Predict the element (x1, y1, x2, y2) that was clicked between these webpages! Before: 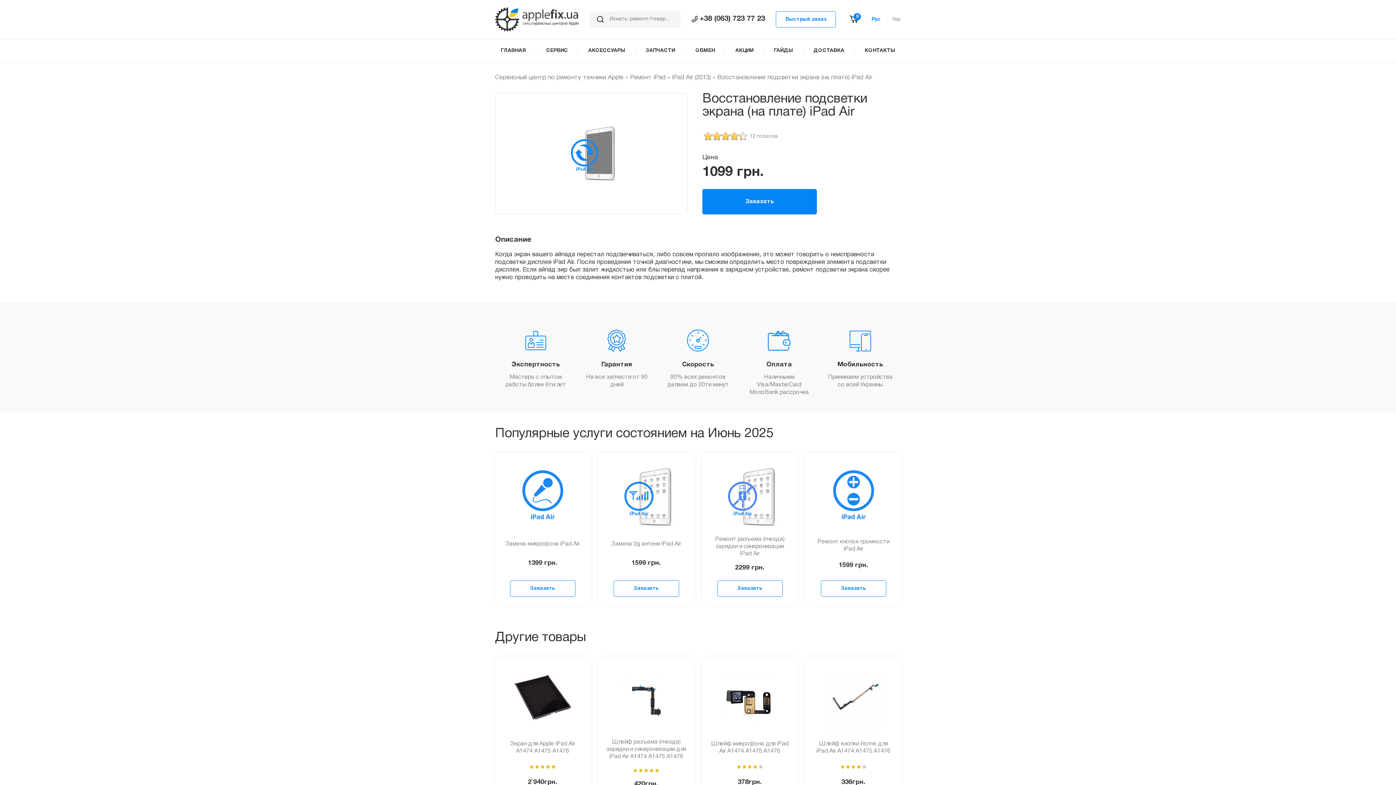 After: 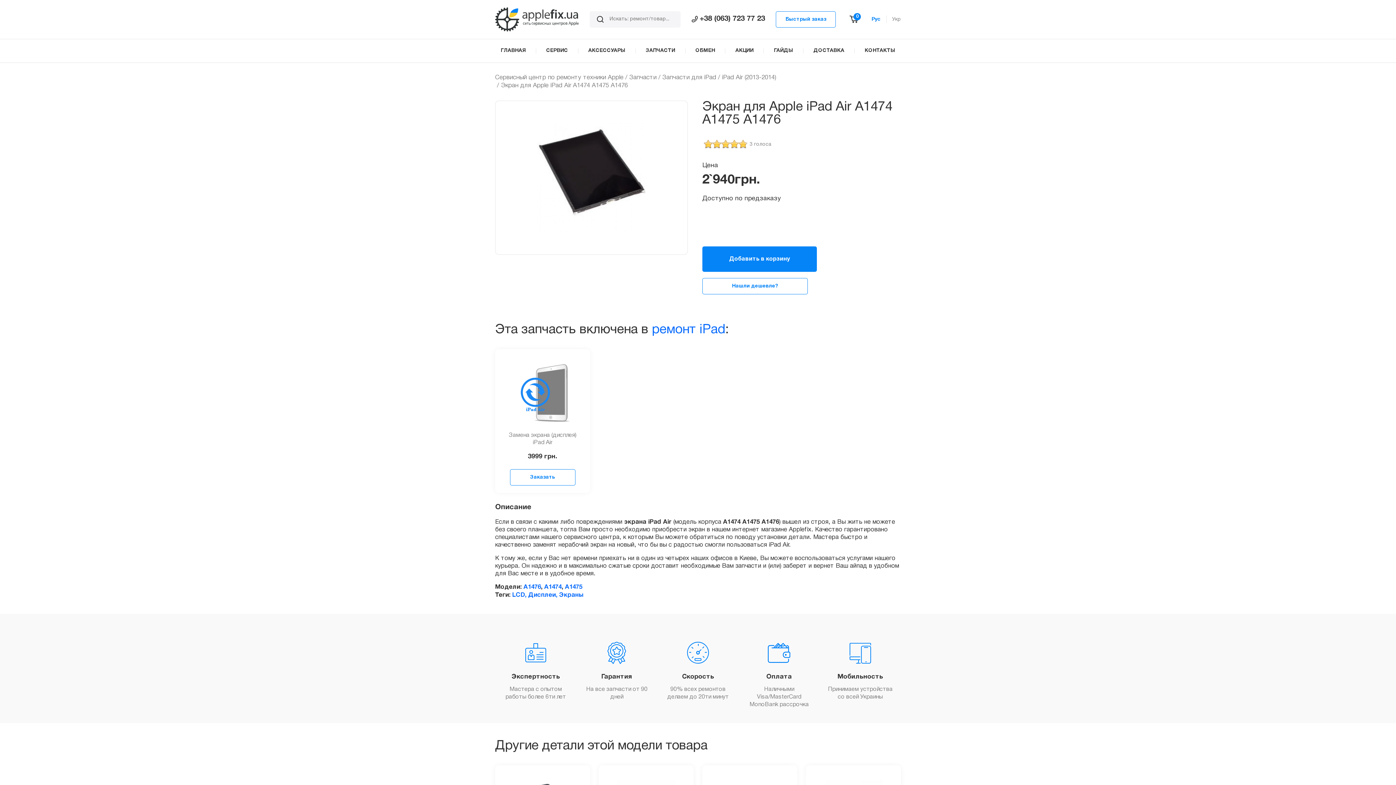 Action: bbox: (513, 671, 571, 730)